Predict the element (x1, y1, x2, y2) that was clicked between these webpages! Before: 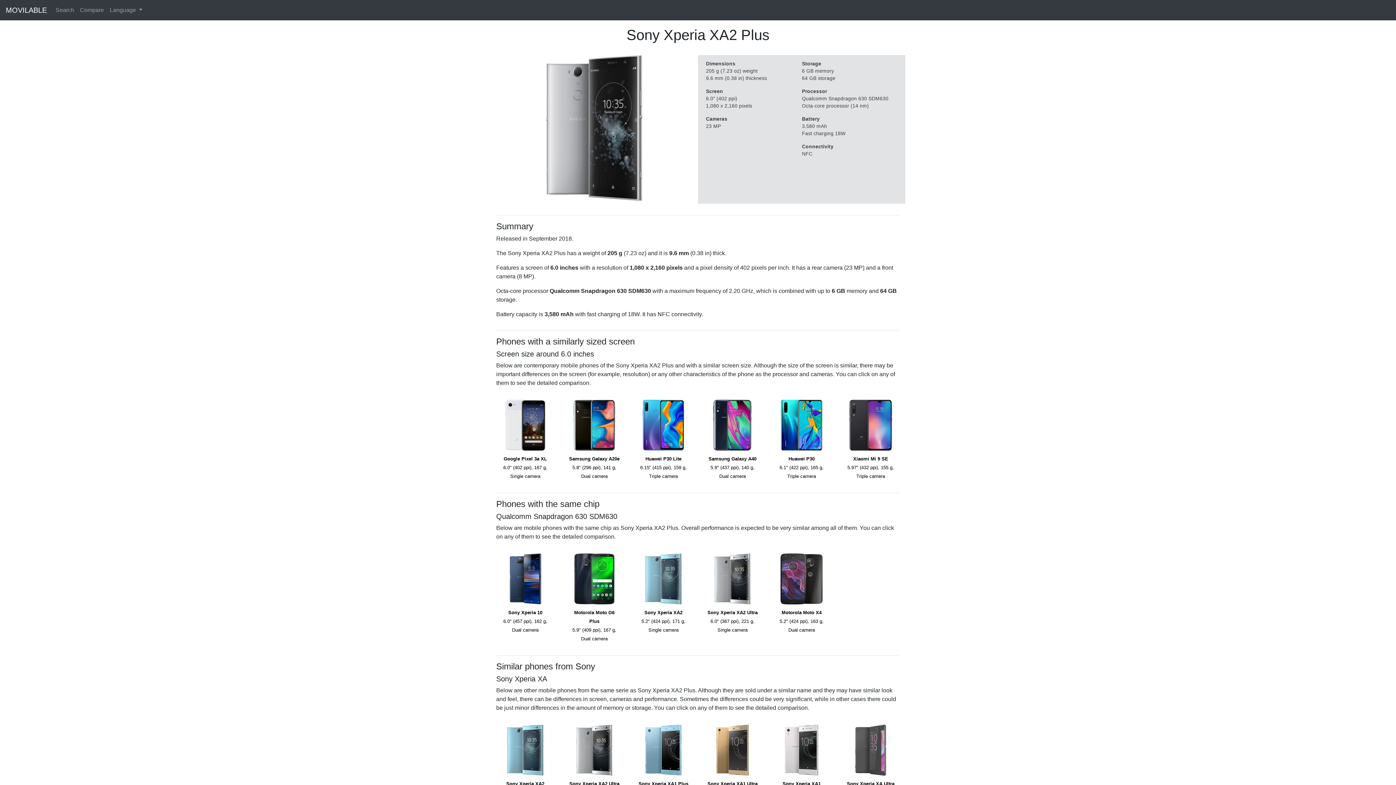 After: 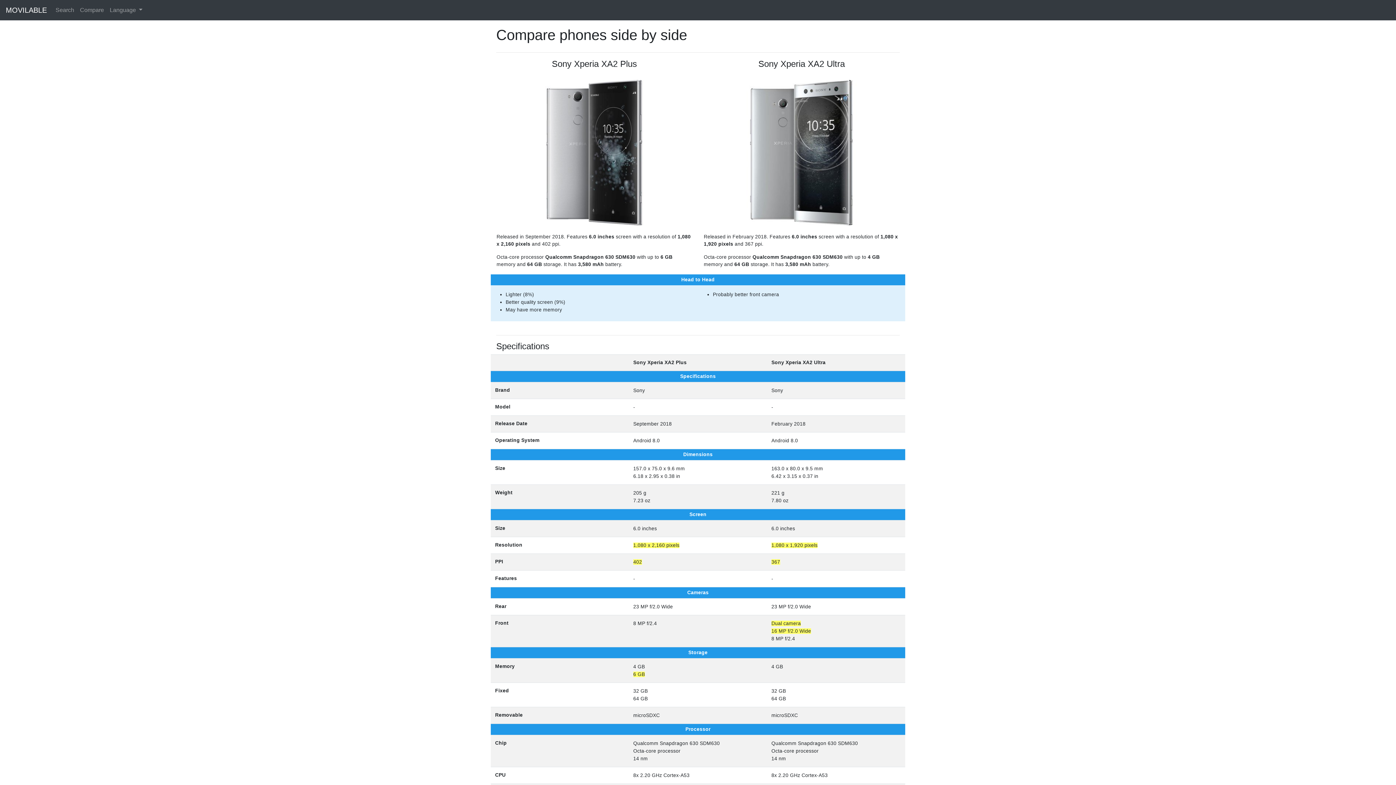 Action: label: Sony Xperia XA2 Ultra
6.0" (367 ppi), 221 g, Single camera bbox: (707, 553, 758, 634)